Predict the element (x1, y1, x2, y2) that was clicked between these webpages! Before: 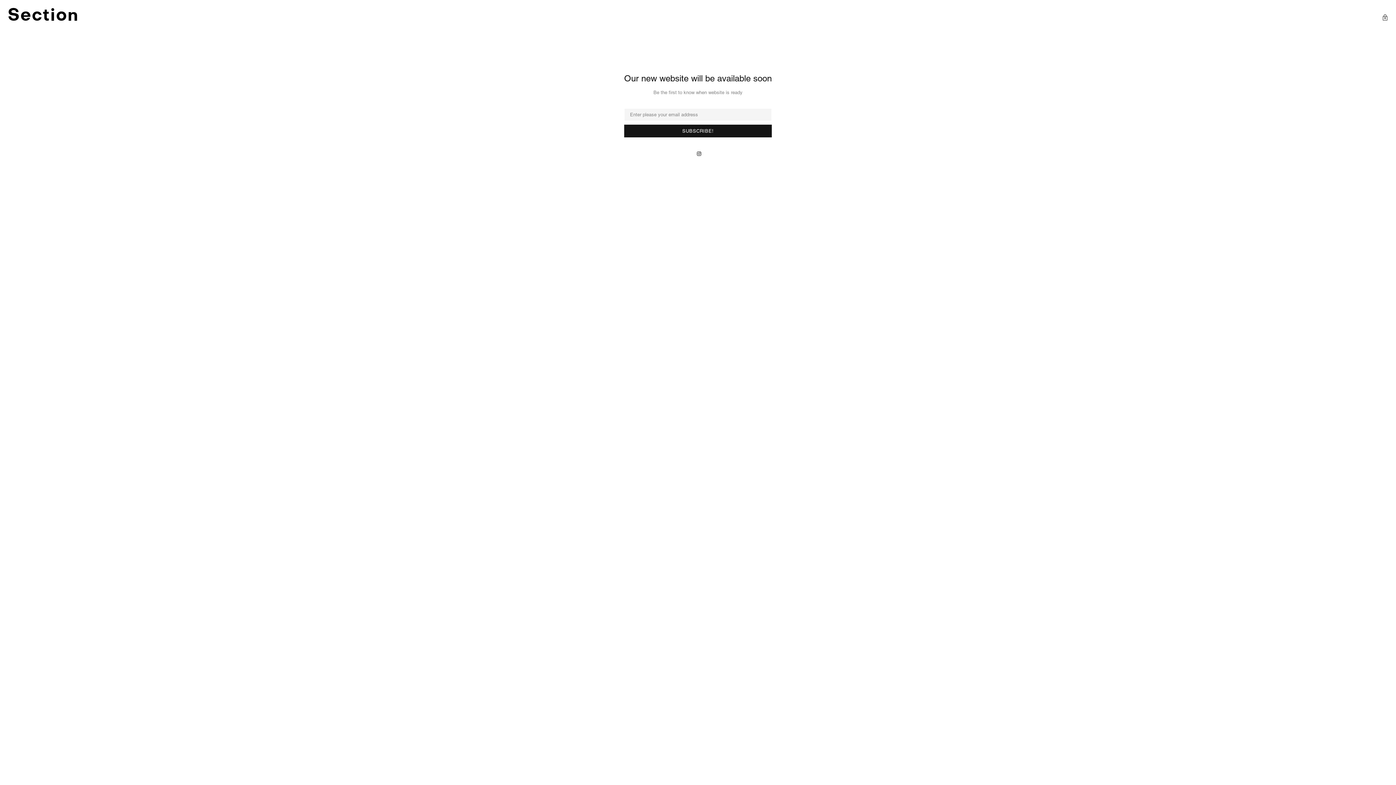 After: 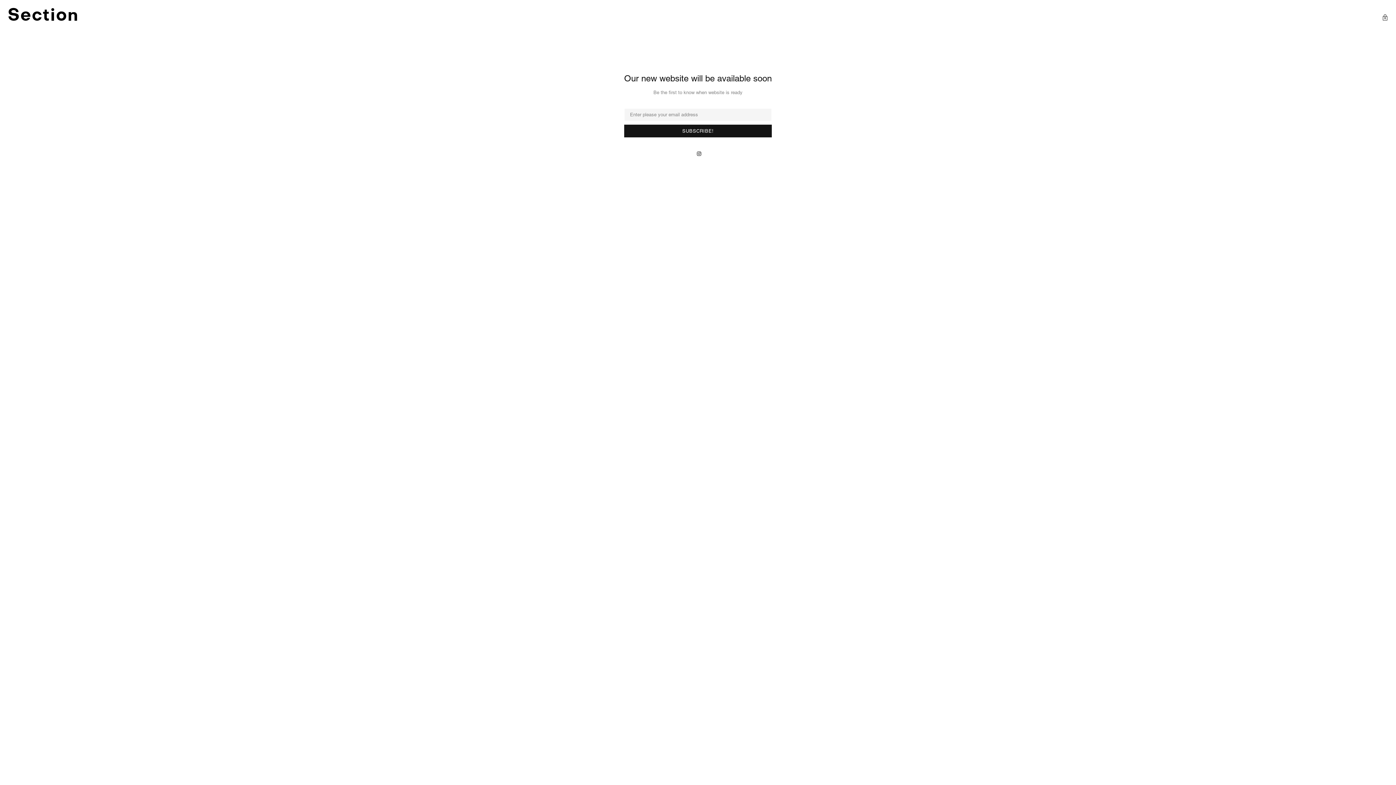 Action: bbox: (696, 150, 703, 157)